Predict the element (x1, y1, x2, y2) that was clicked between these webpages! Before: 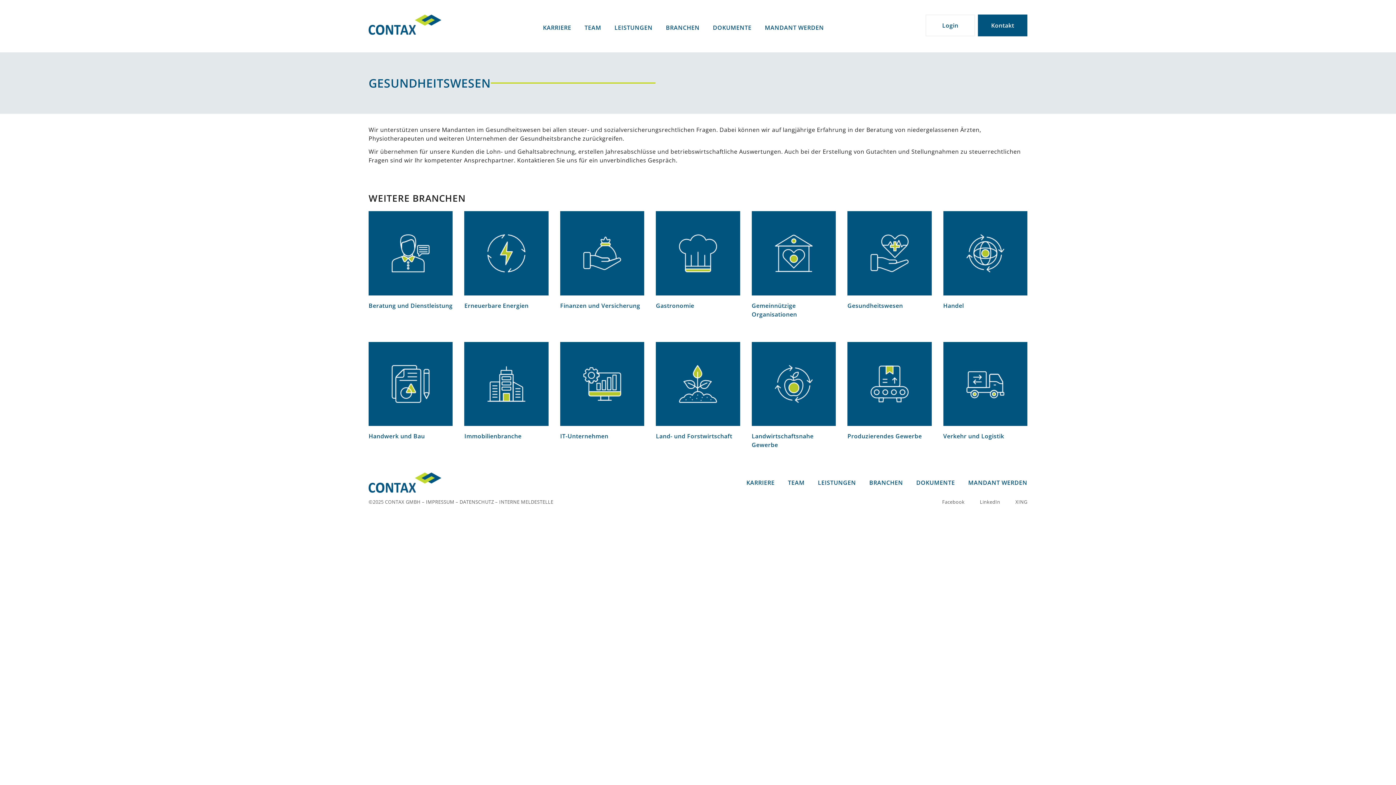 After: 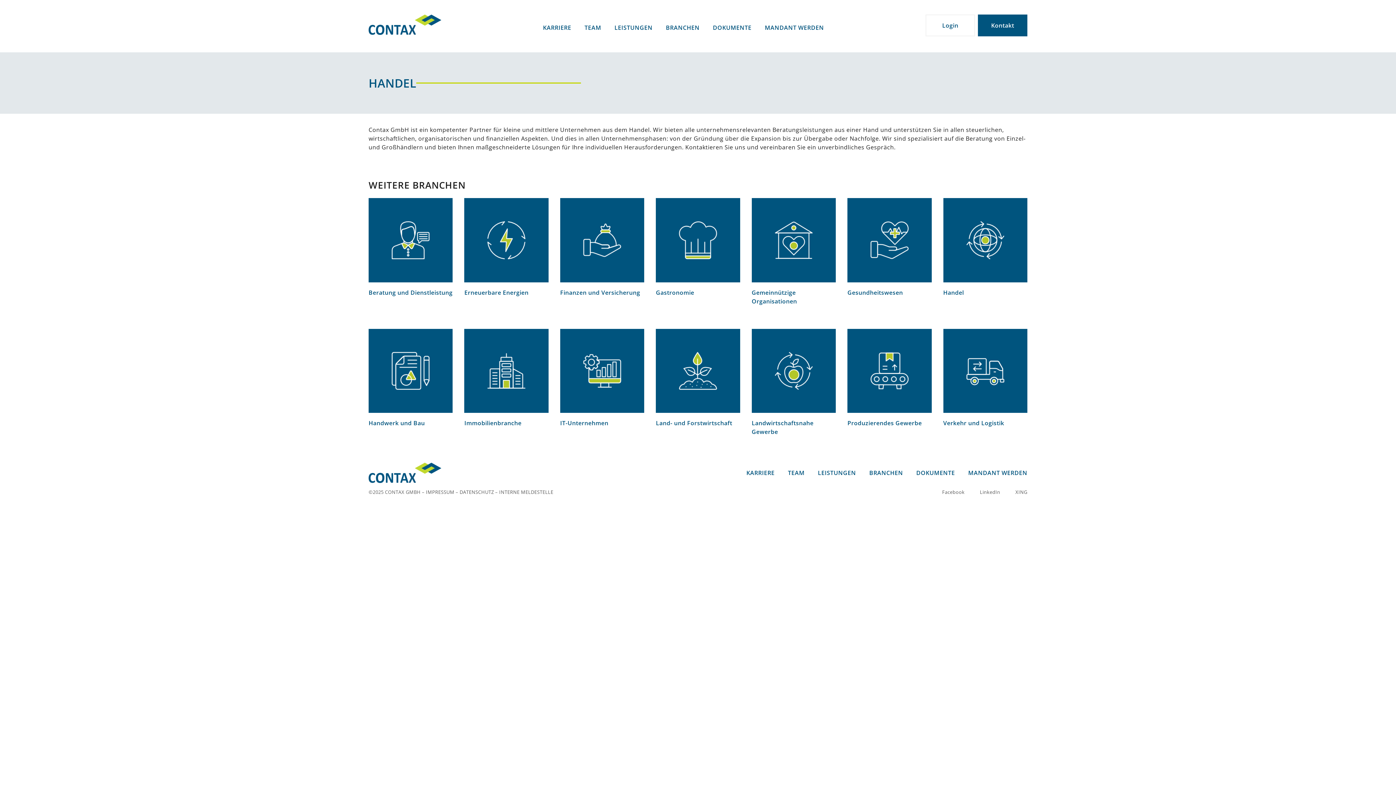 Action: bbox: (959, 227, 1011, 279)